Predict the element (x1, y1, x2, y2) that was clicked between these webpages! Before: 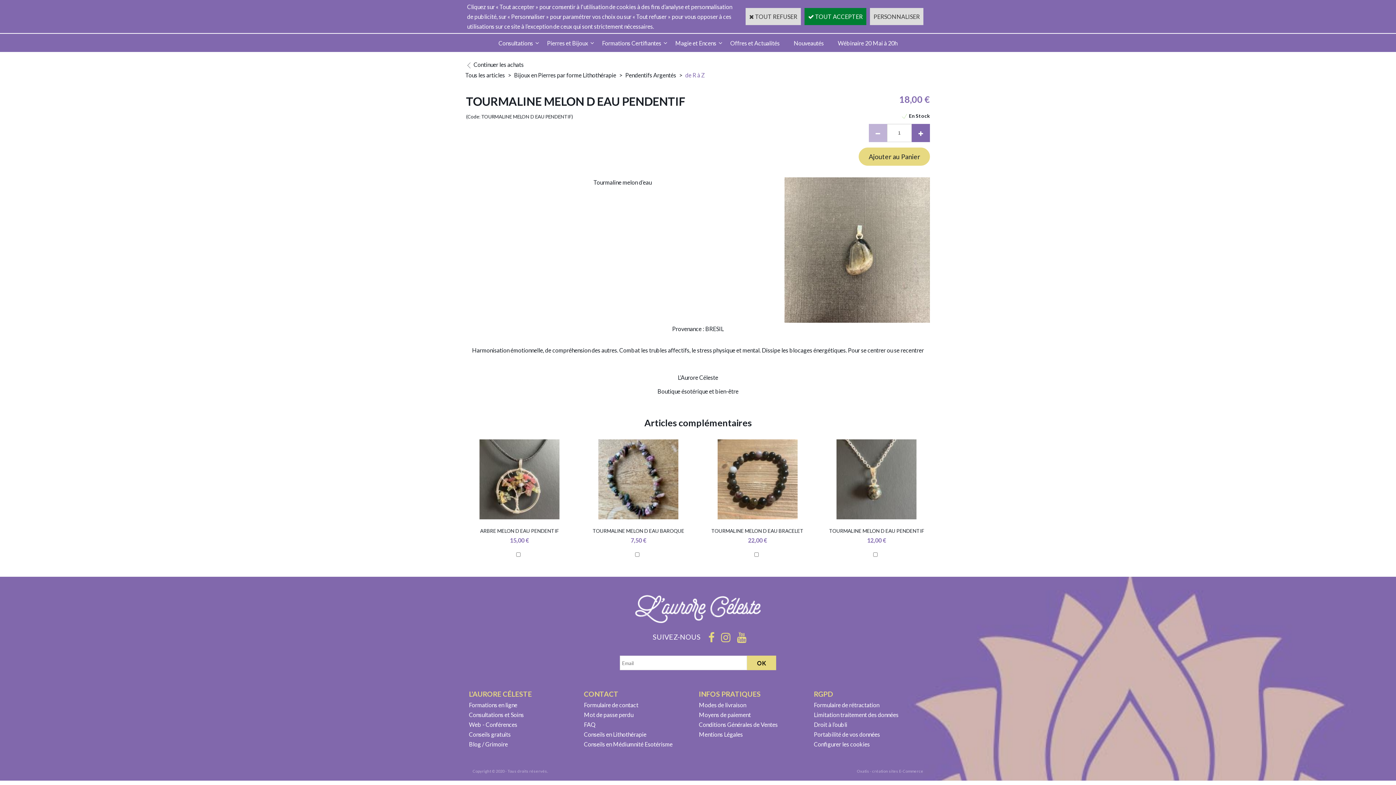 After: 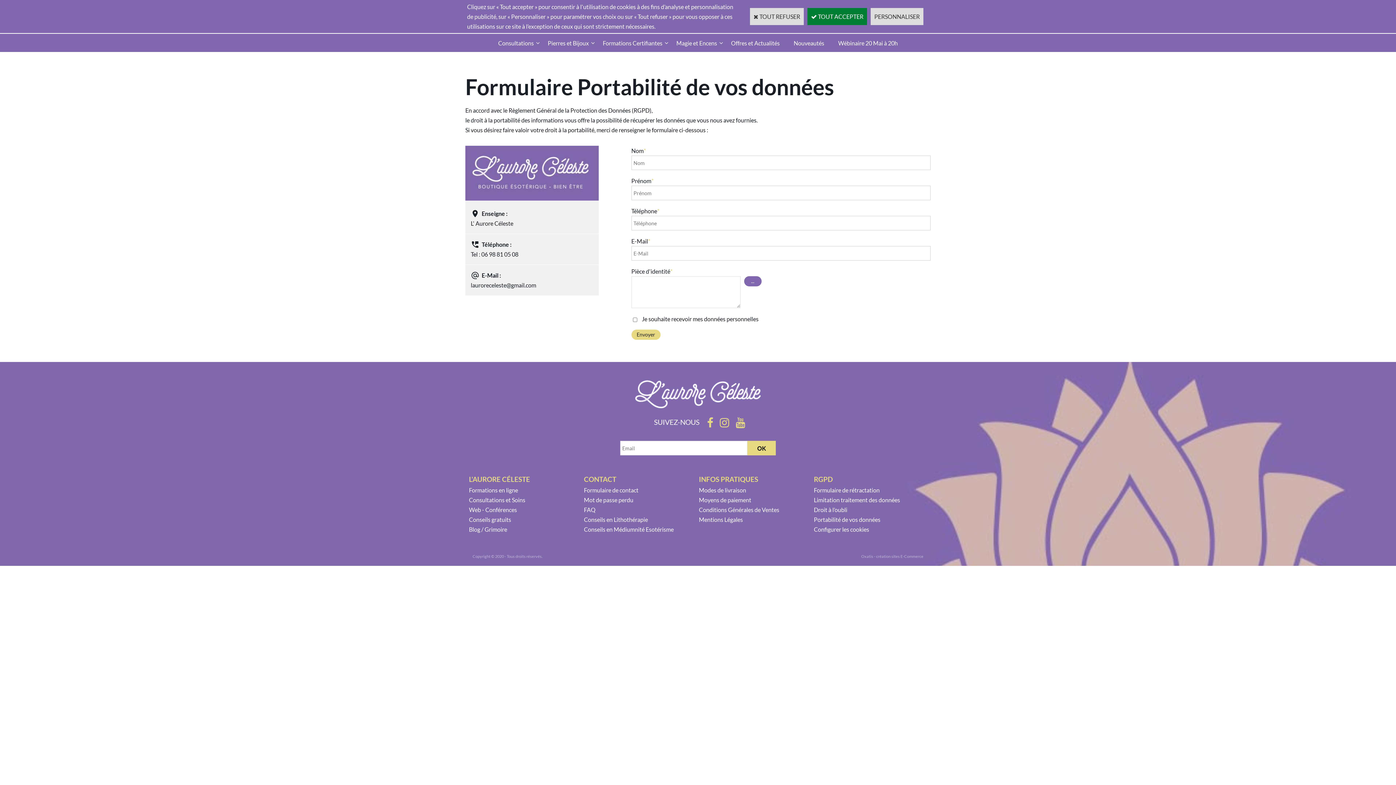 Action: label: Portabilité de vos données bbox: (814, 731, 880, 738)